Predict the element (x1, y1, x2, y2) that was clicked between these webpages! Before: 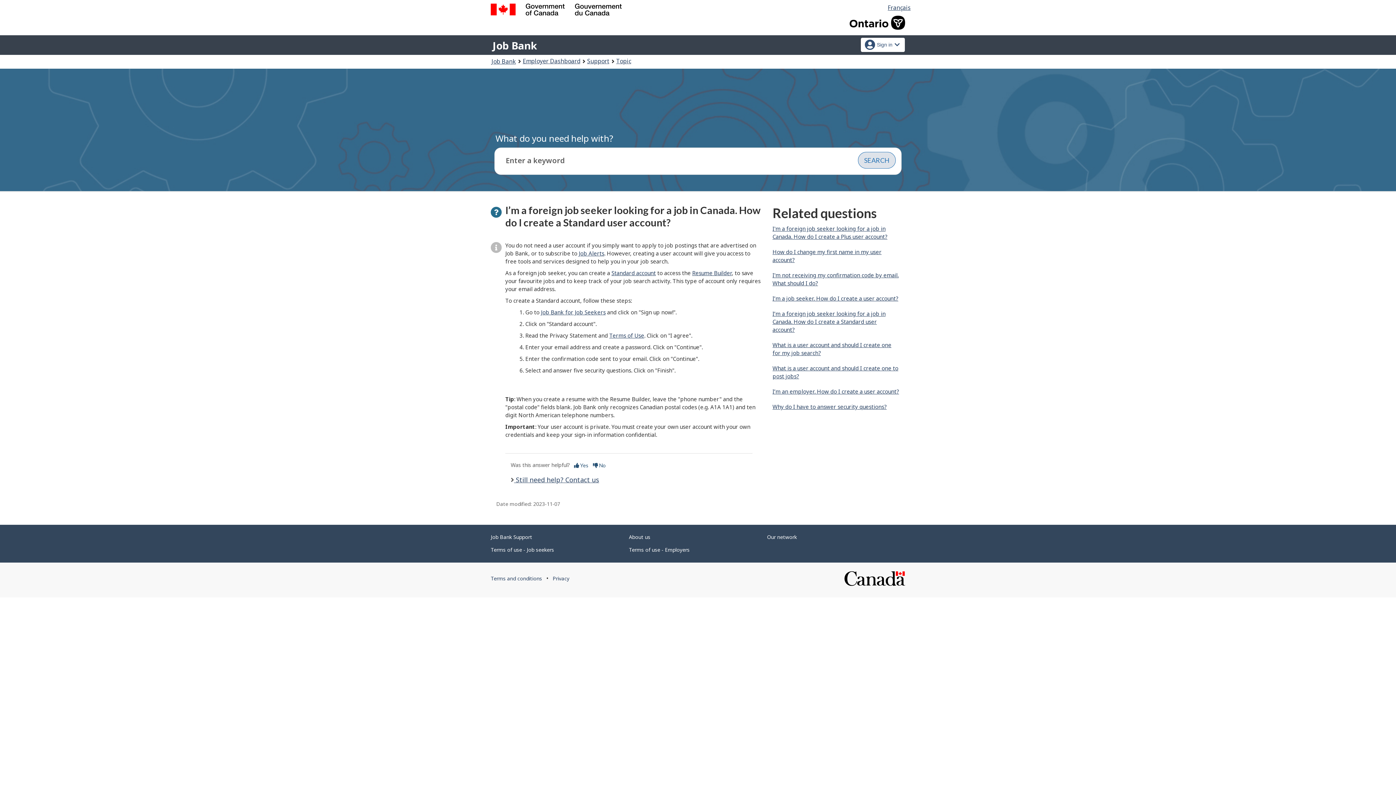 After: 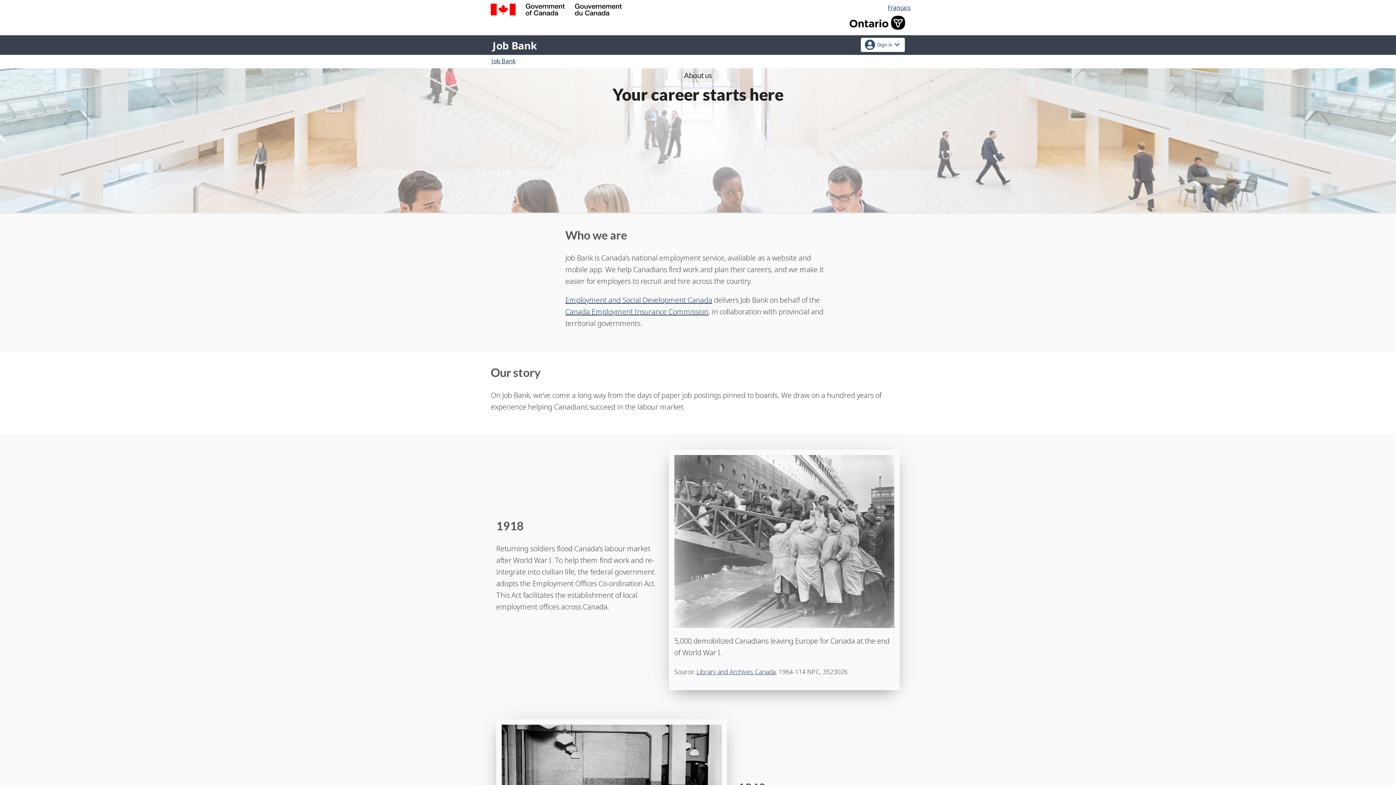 Action: label: About us bbox: (629, 533, 650, 540)